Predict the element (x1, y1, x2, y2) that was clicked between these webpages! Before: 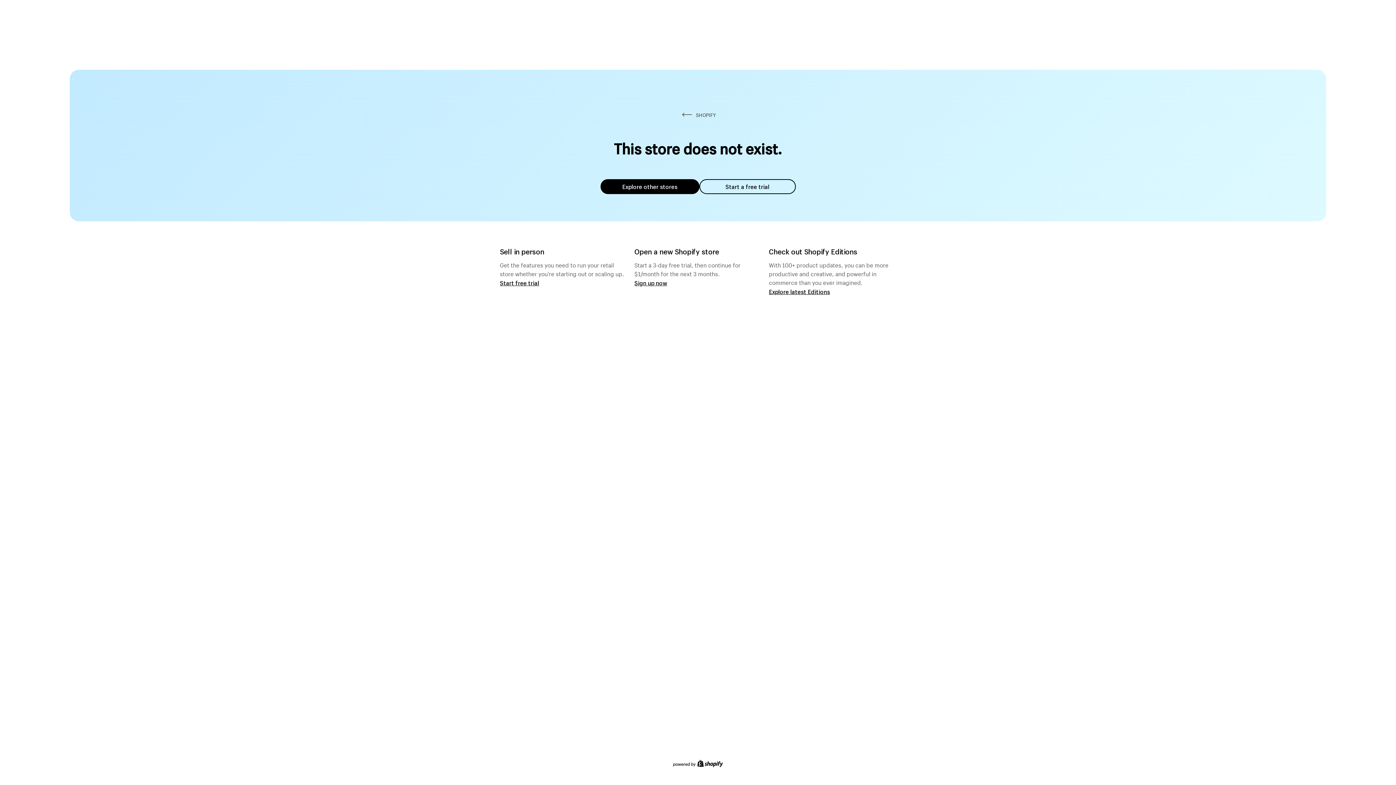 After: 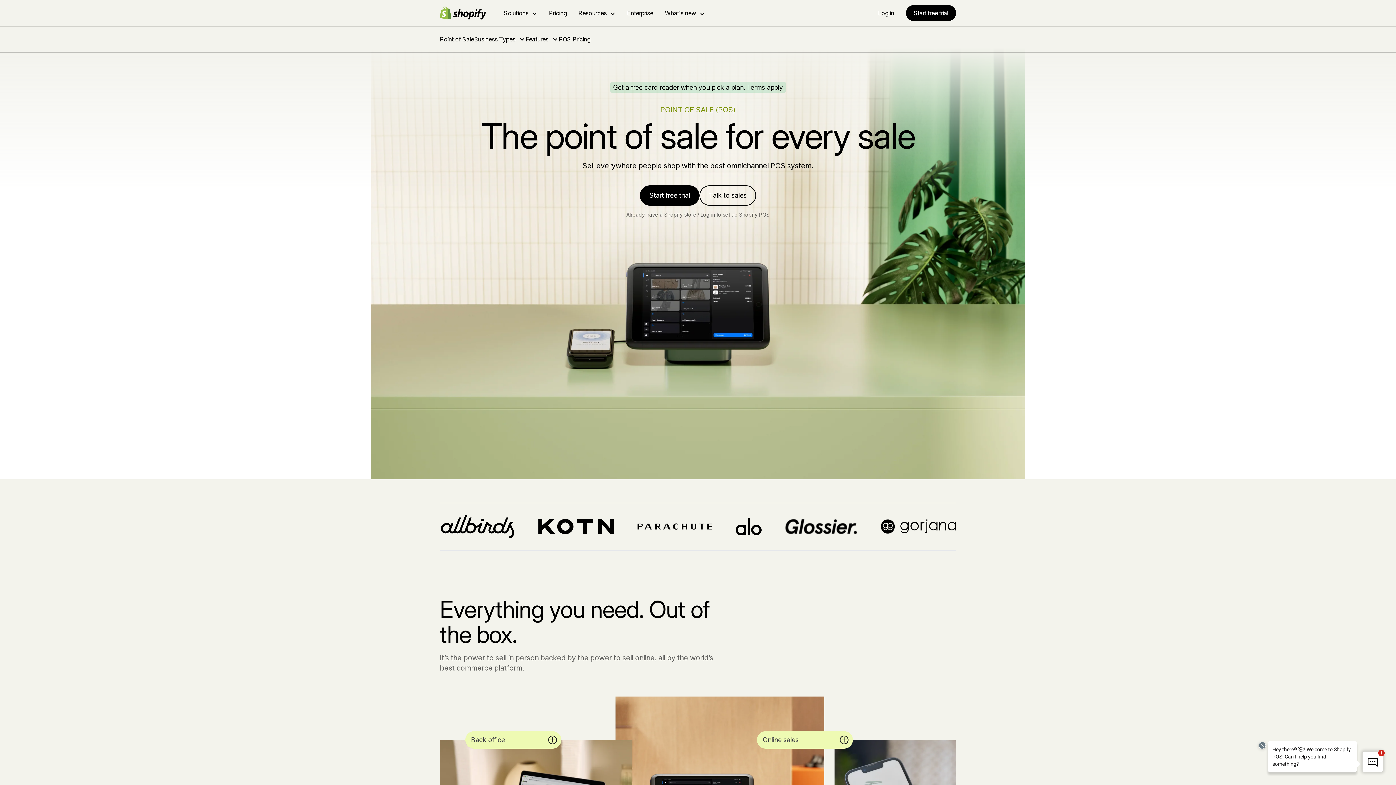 Action: bbox: (500, 279, 539, 286) label: Start free trial